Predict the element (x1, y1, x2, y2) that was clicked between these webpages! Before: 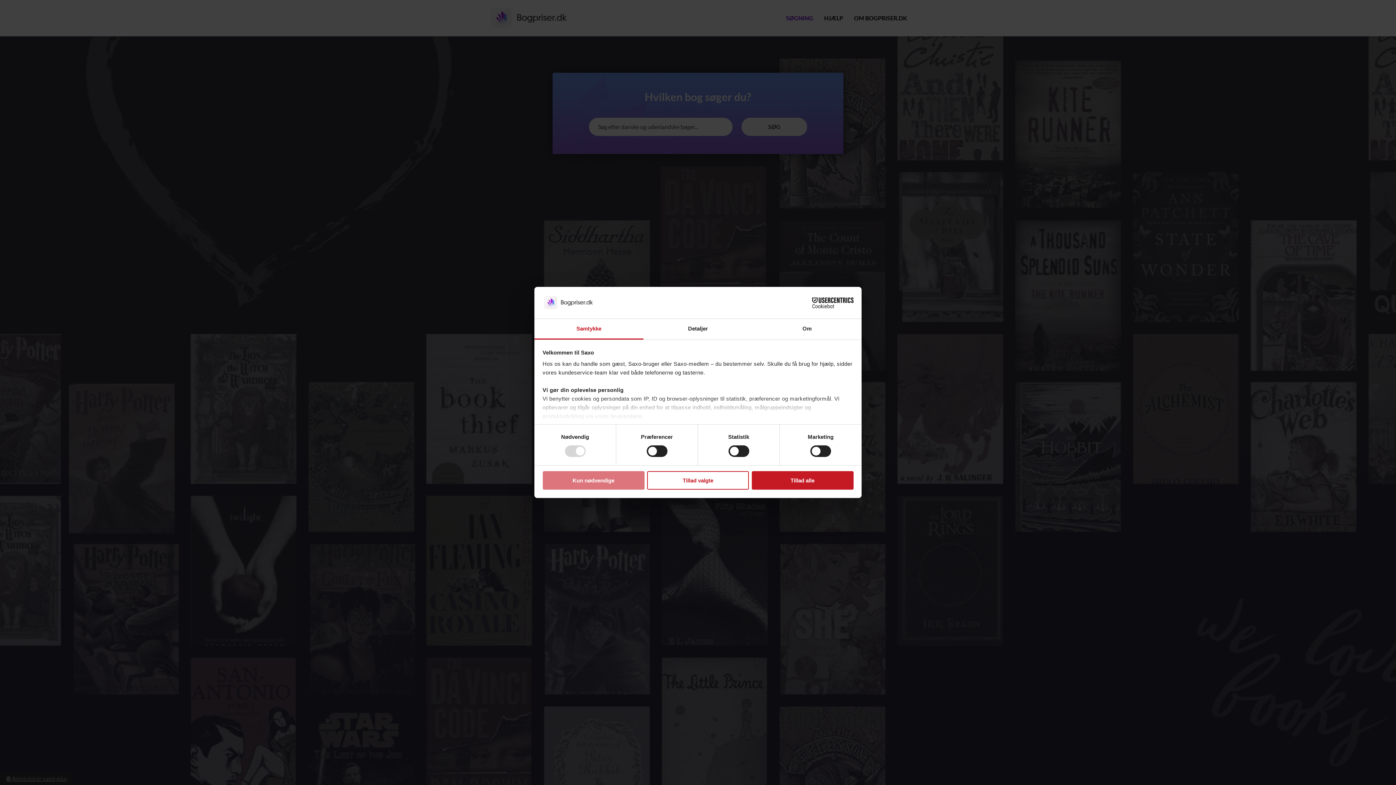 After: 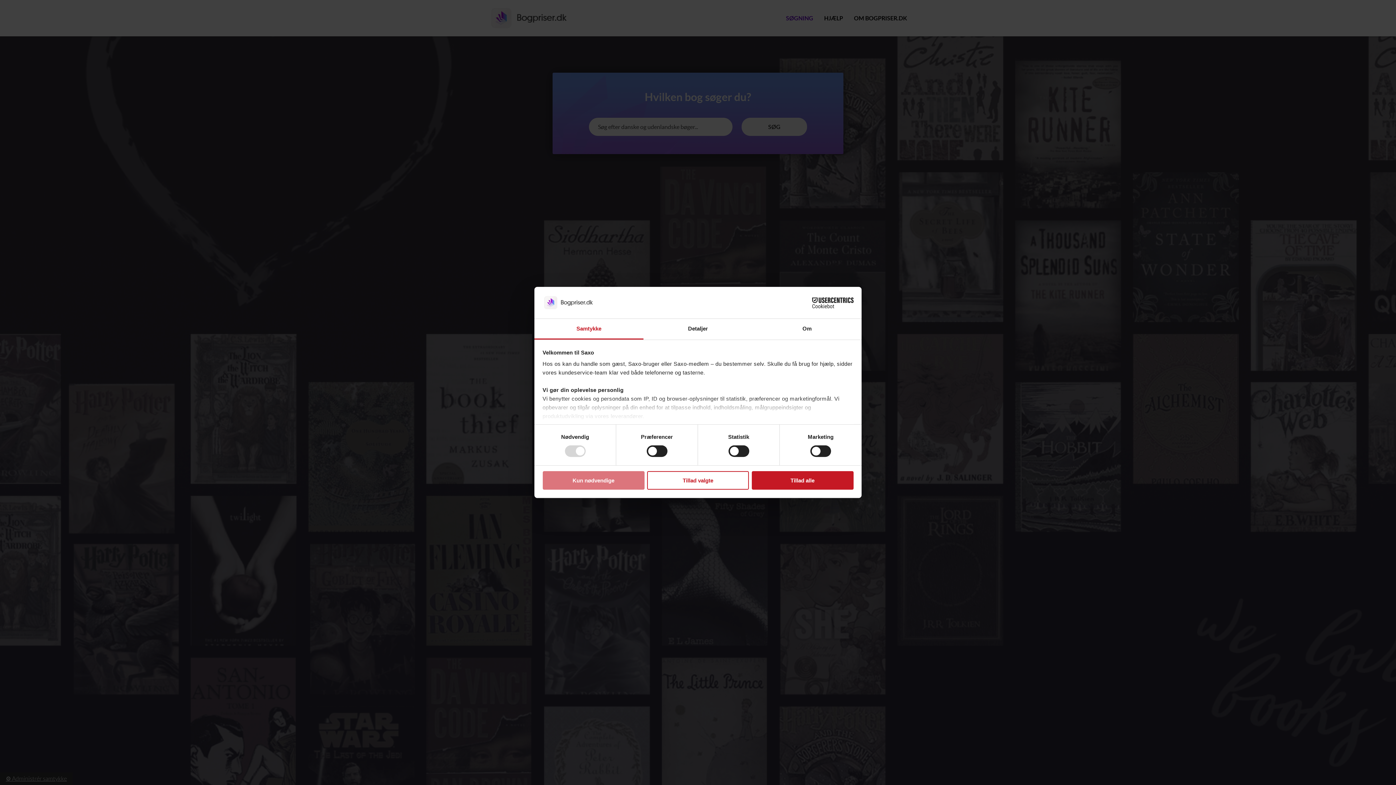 Action: label: Samtykke bbox: (534, 319, 643, 339)